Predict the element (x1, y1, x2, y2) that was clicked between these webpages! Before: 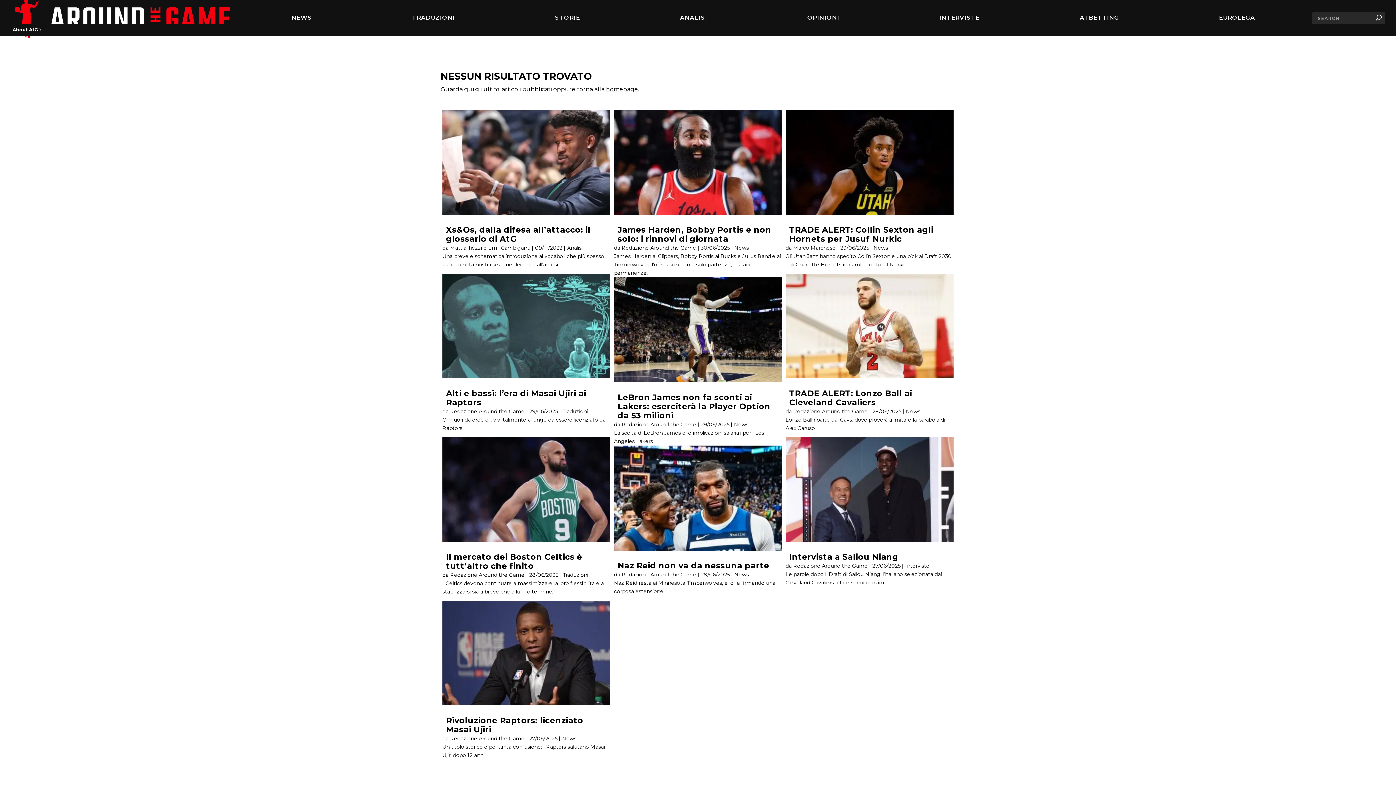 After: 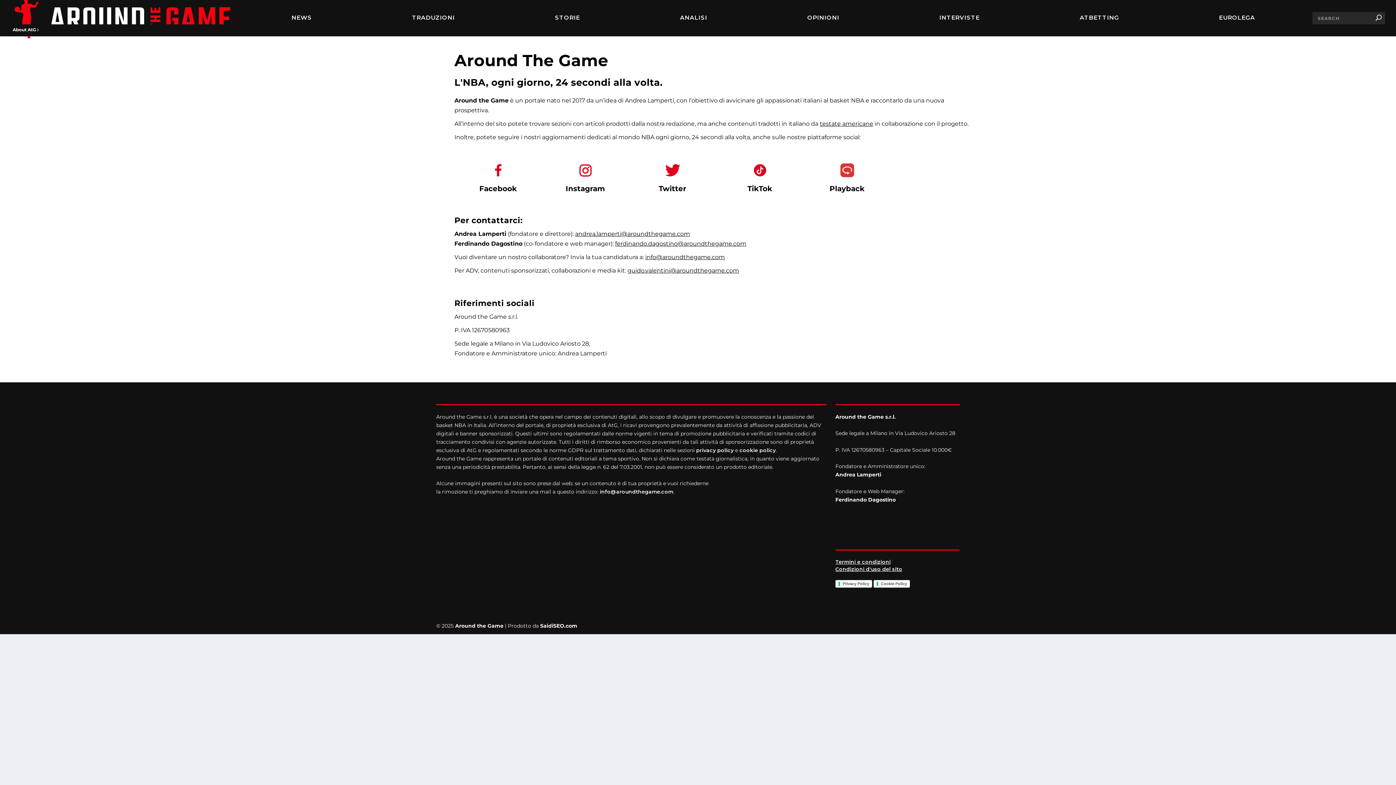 Action: label: About AtG  bbox: (12, 26, 41, 32)